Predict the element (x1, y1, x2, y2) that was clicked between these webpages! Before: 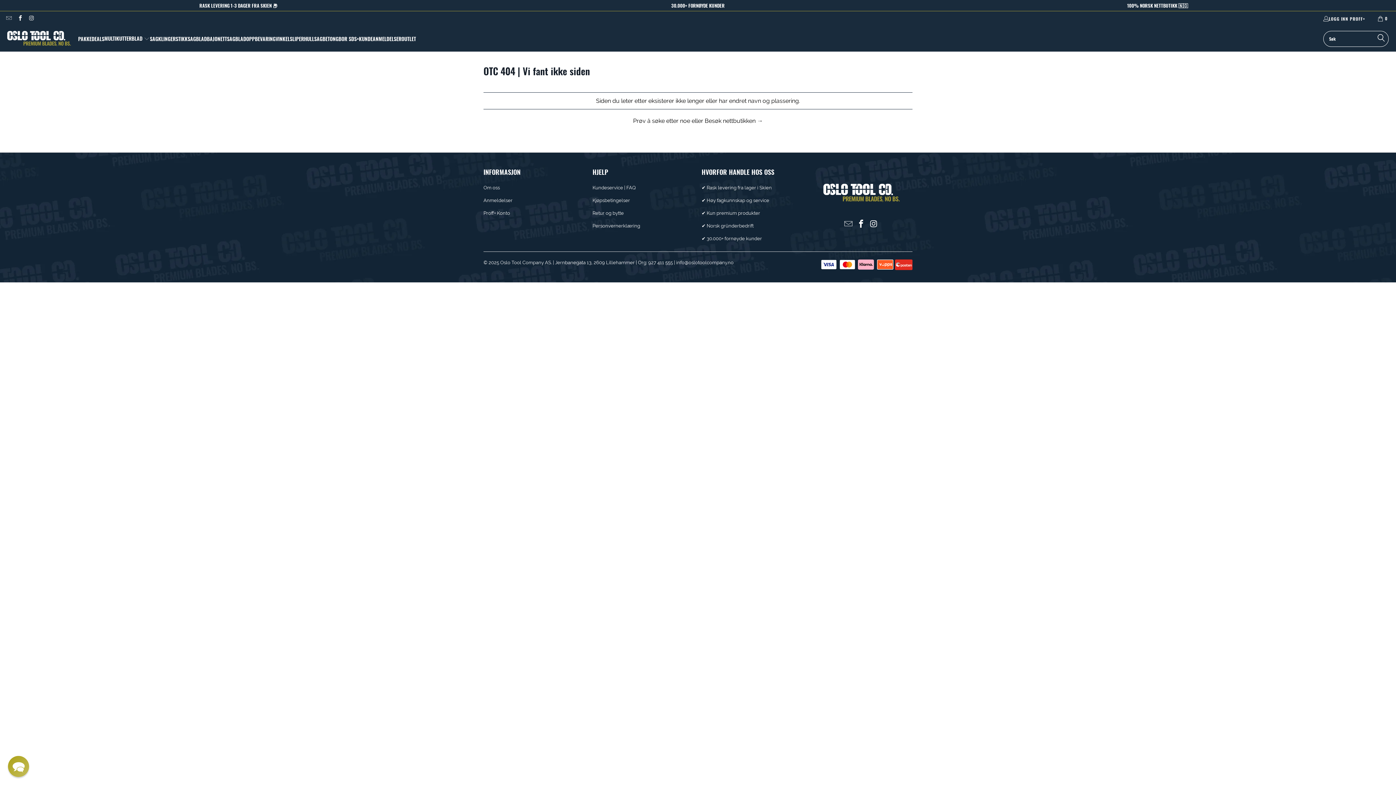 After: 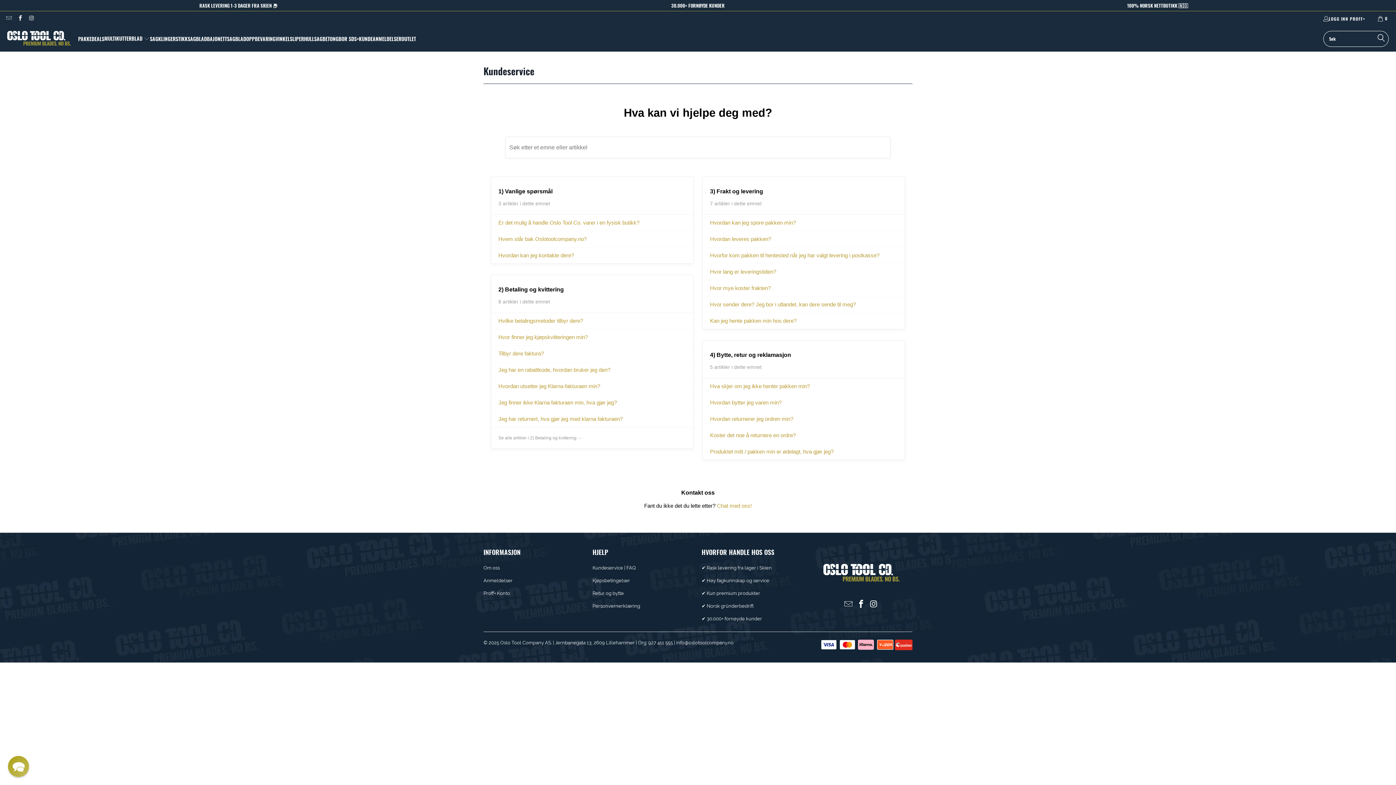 Action: label: Kundeservice | FAQ bbox: (592, 185, 636, 190)